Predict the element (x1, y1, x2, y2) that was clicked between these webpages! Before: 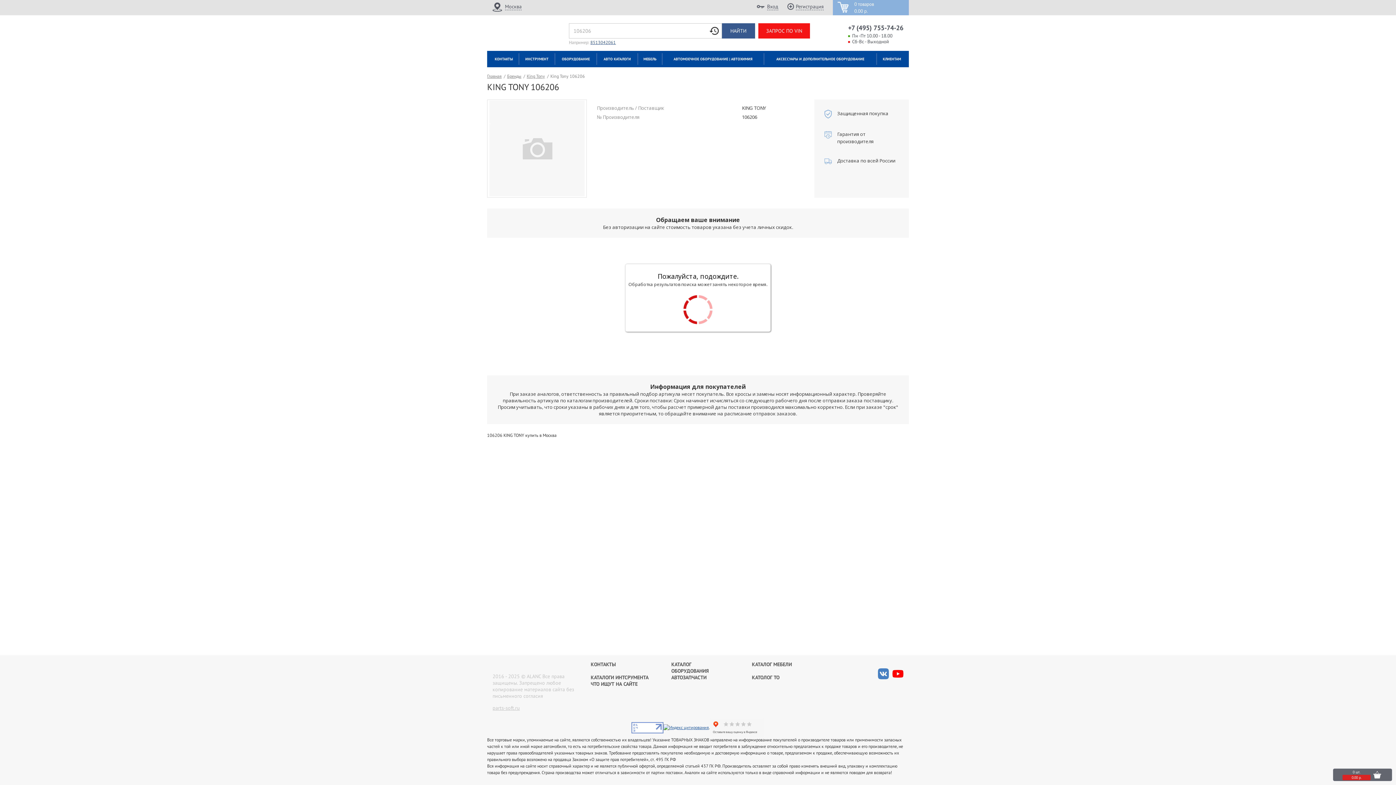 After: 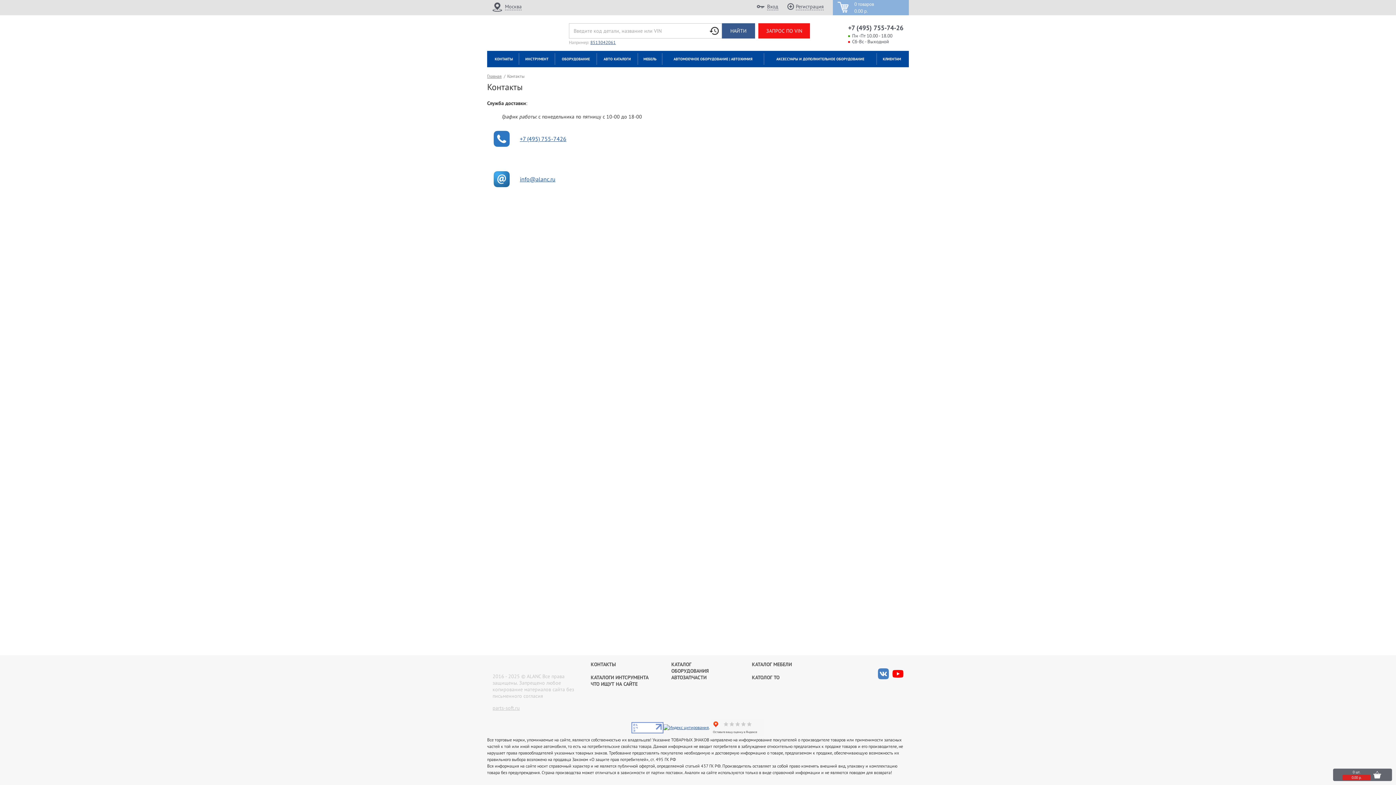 Action: label: КОНТАКТЫ bbox: (590, 661, 616, 668)